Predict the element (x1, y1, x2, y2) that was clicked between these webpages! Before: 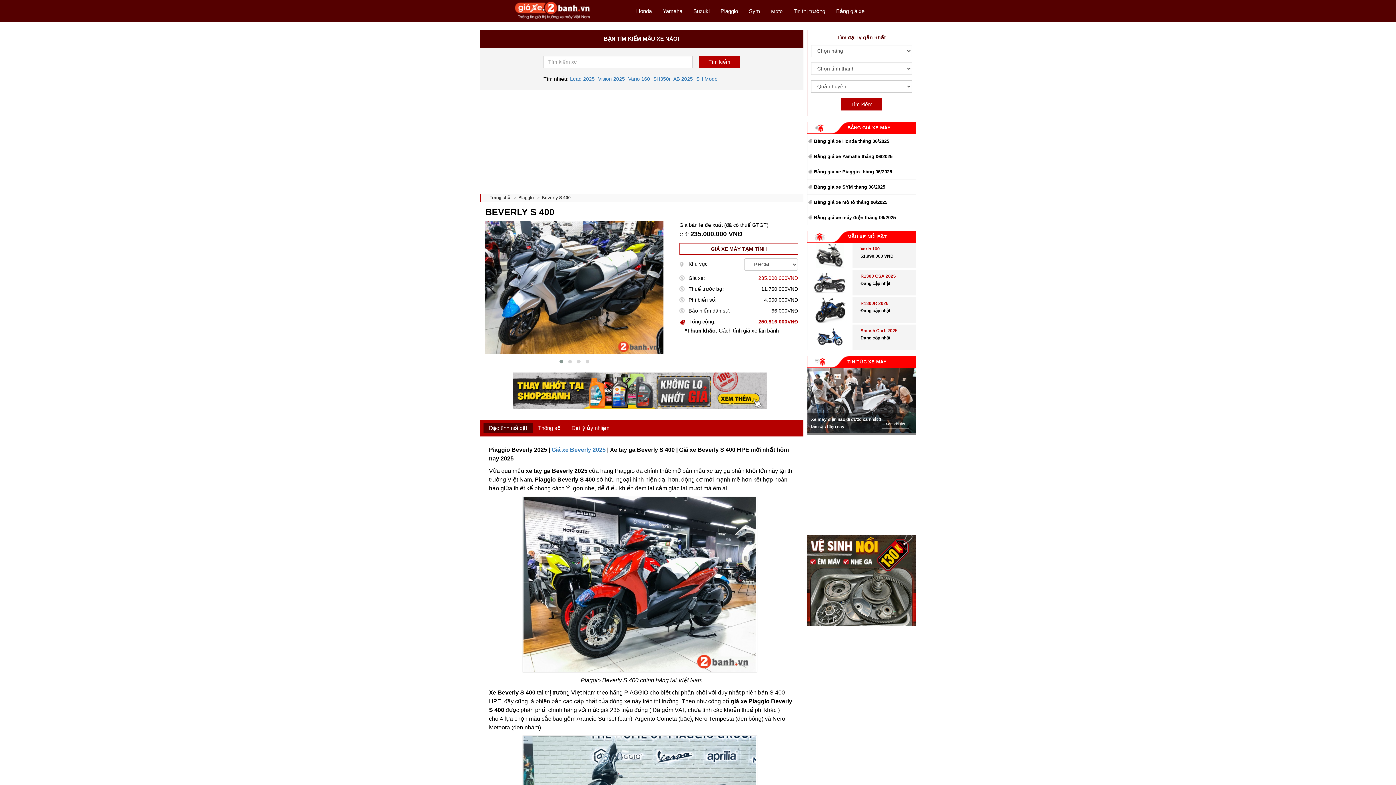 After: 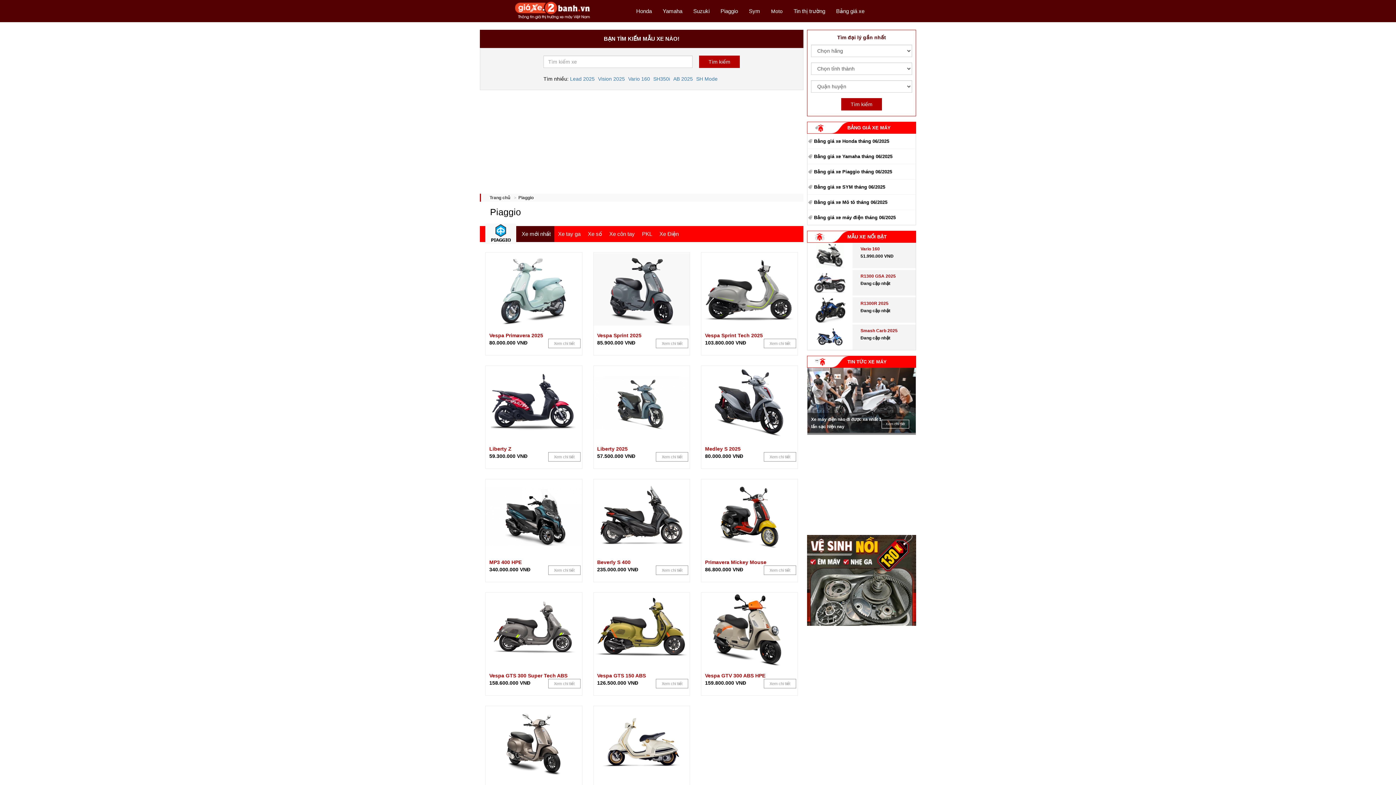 Action: bbox: (518, 194, 535, 200) label: Piaggio 